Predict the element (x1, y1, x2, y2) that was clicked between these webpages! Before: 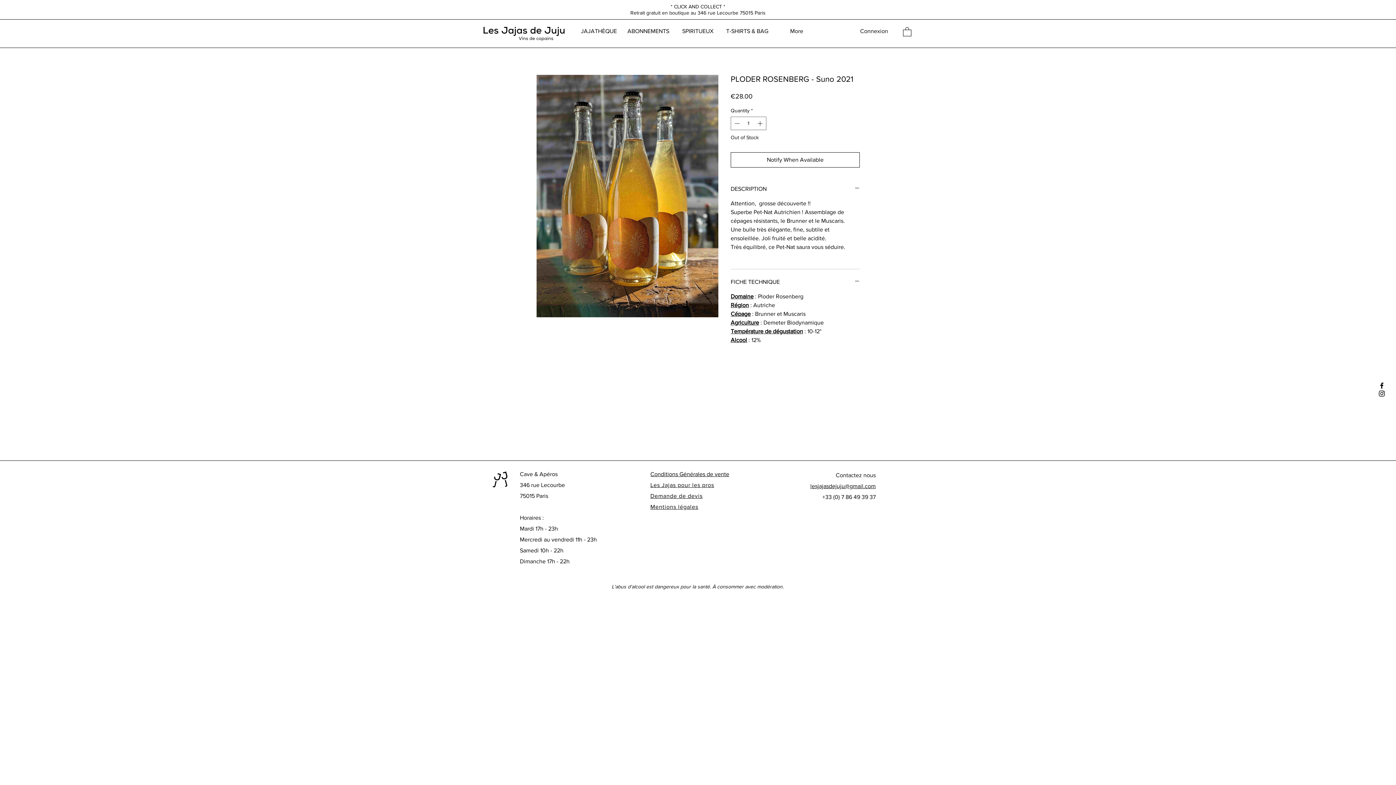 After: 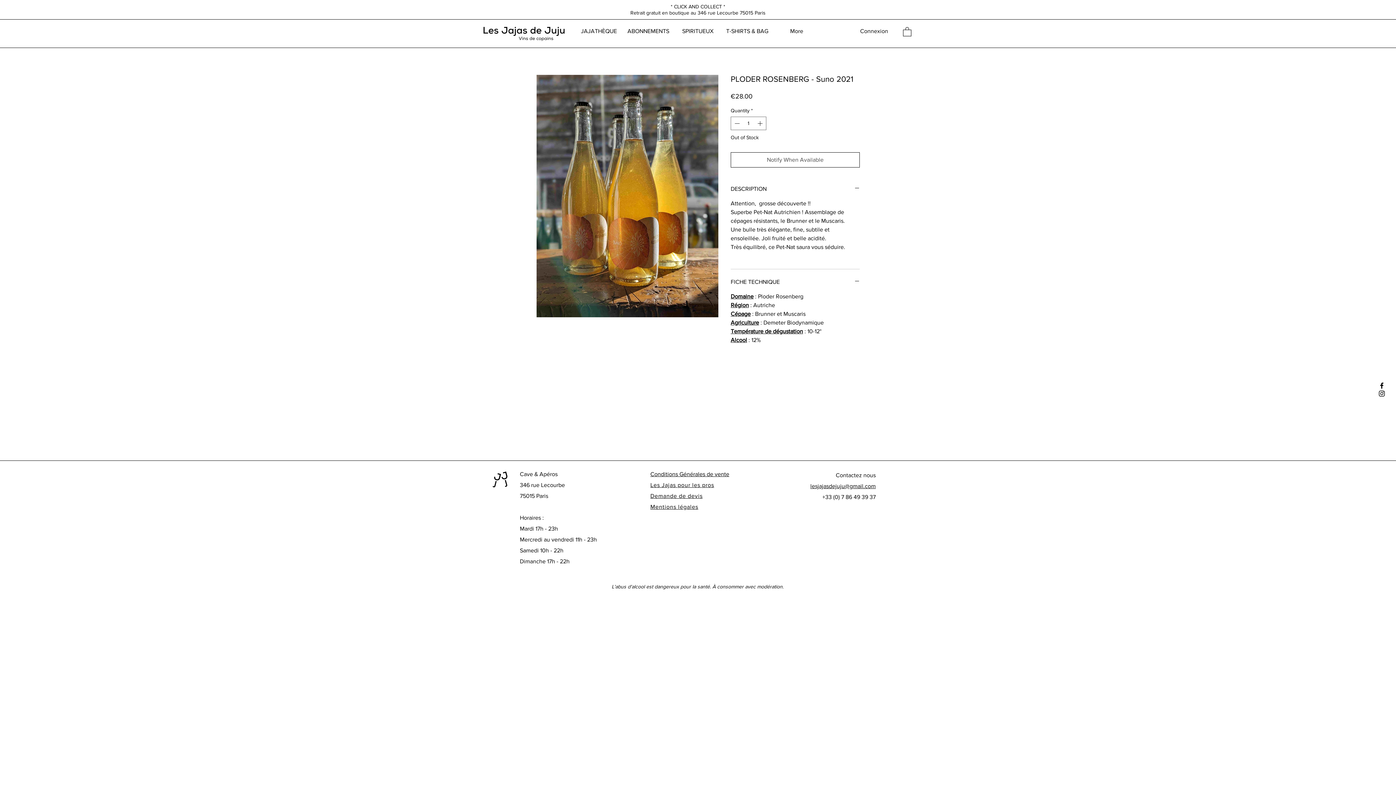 Action: label: Notify When Available bbox: (730, 152, 860, 167)